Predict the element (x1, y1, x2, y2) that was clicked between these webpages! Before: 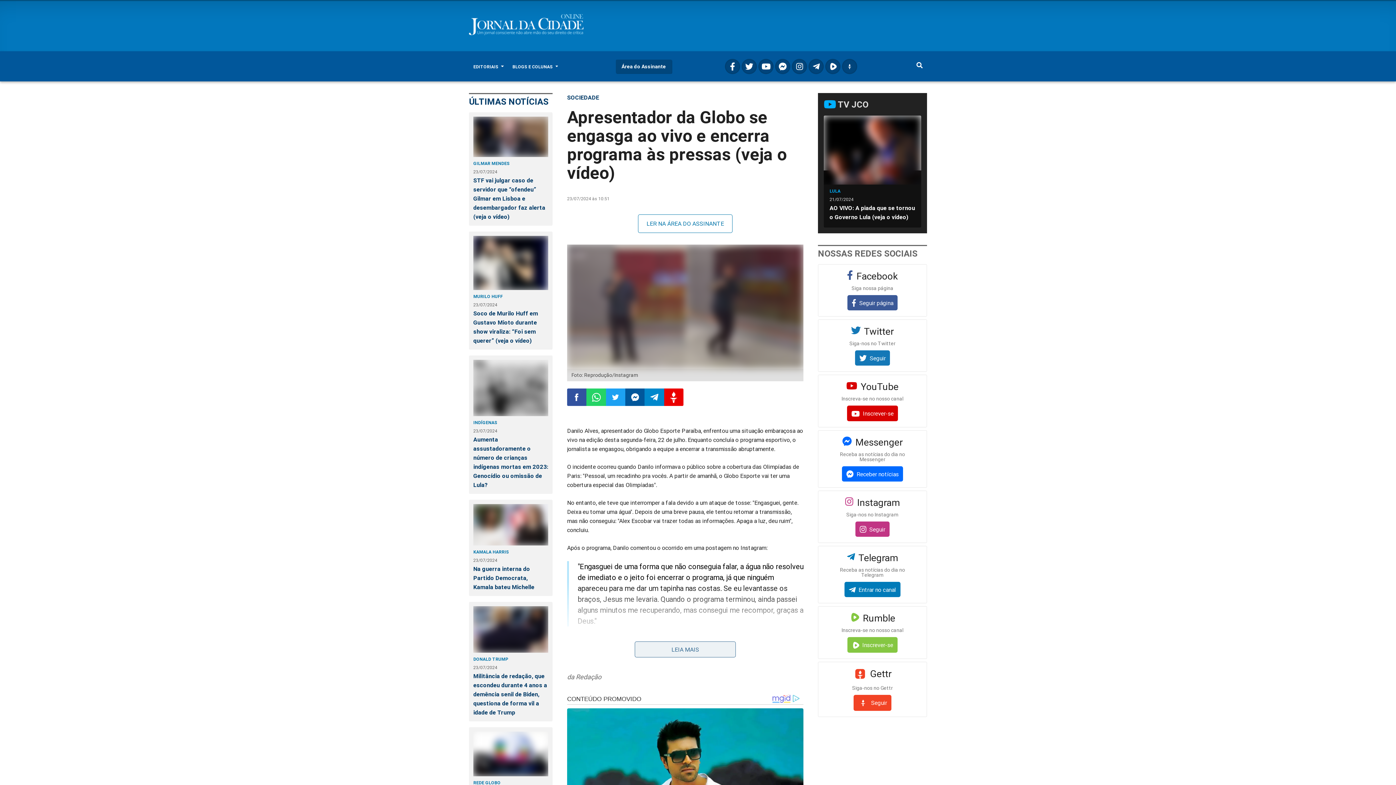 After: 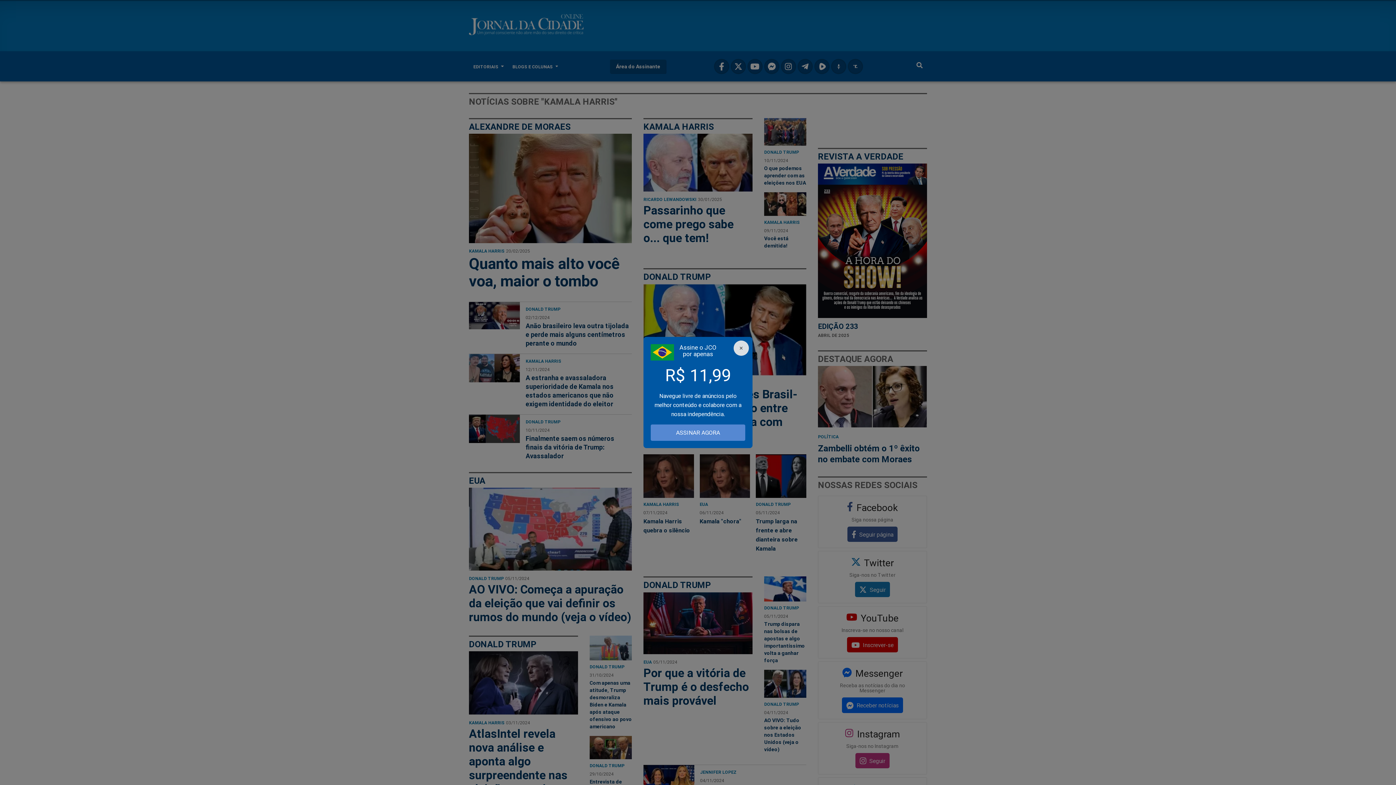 Action: label: KAMALA HARRIS bbox: (473, 548, 548, 555)